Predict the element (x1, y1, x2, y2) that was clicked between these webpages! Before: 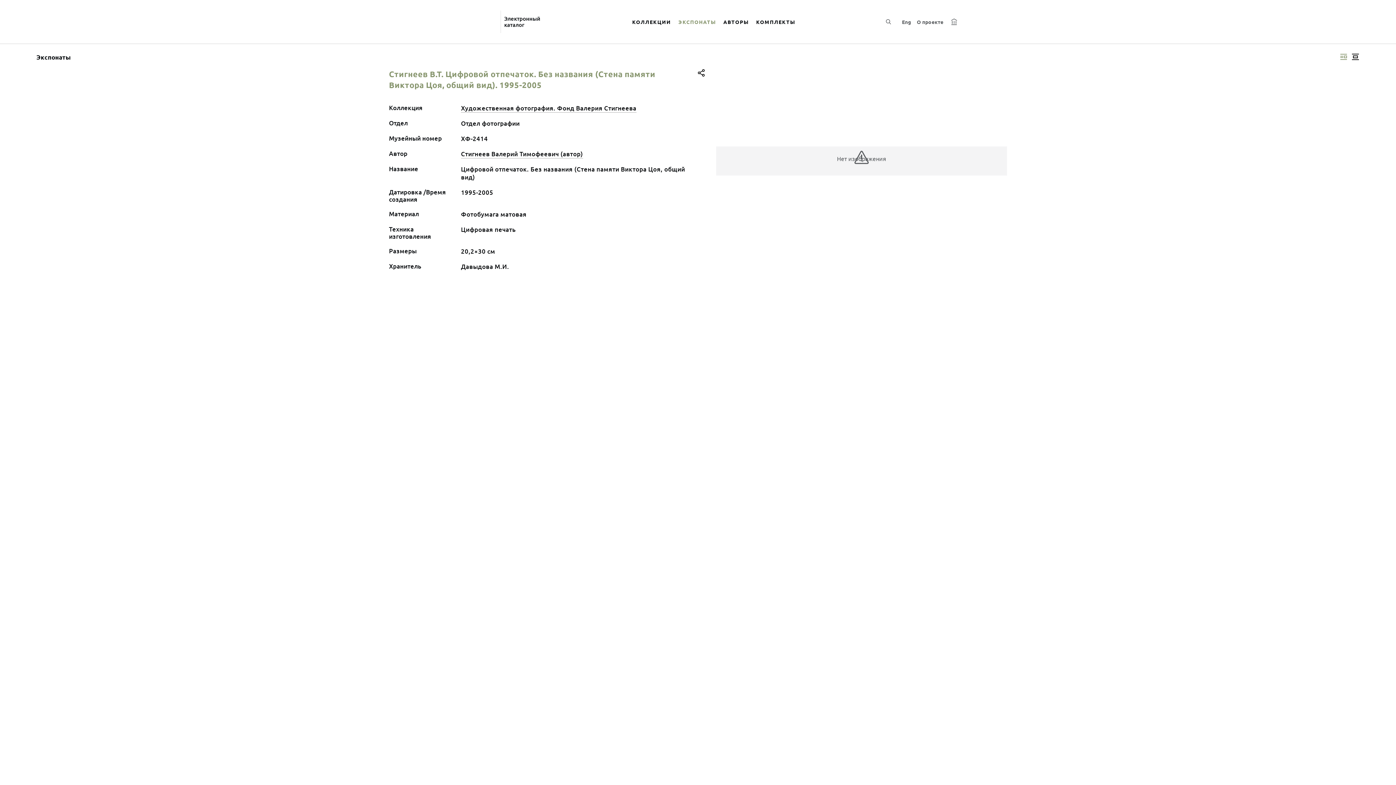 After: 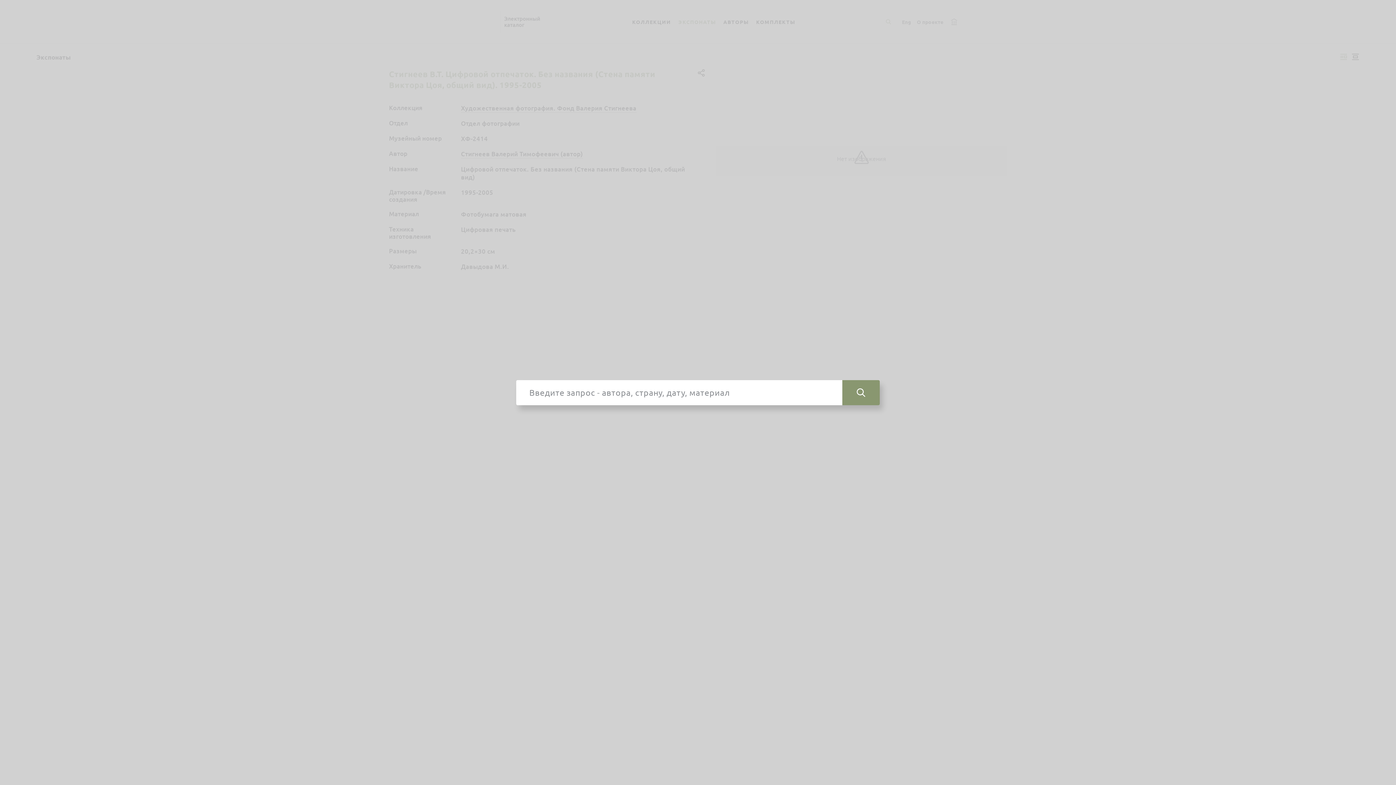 Action: label: Поиск по сайту bbox: (883, 17, 893, 26)